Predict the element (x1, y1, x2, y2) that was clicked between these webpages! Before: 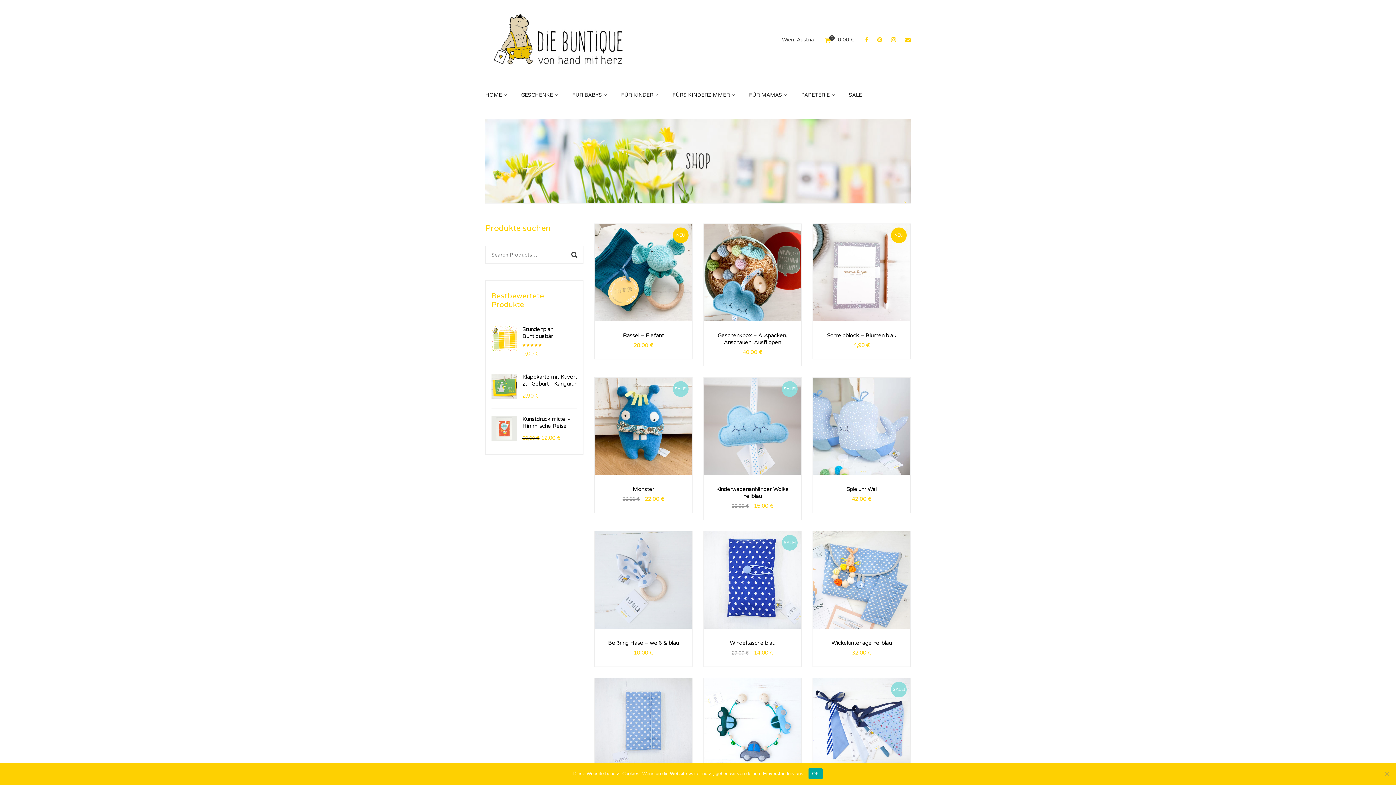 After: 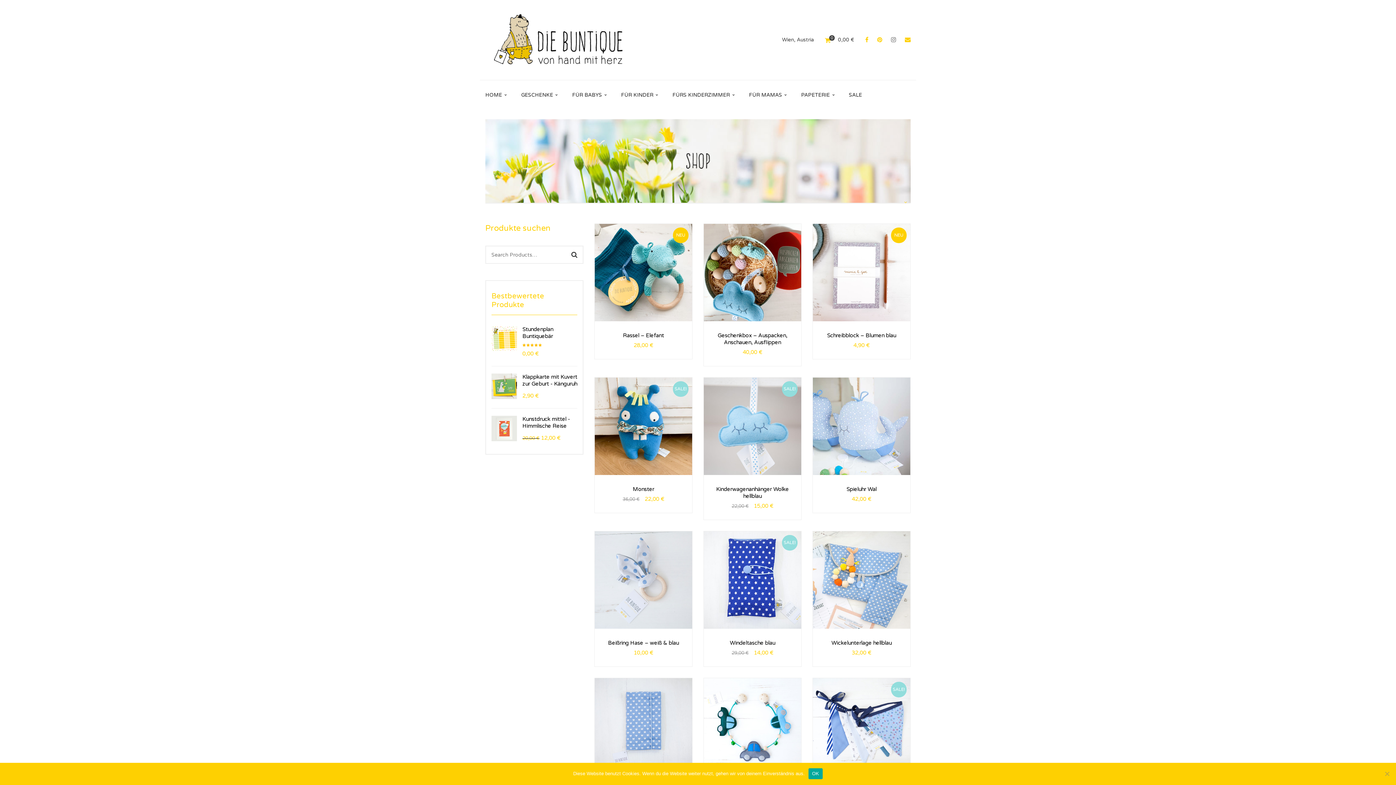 Action: bbox: (891, 36, 896, 43)